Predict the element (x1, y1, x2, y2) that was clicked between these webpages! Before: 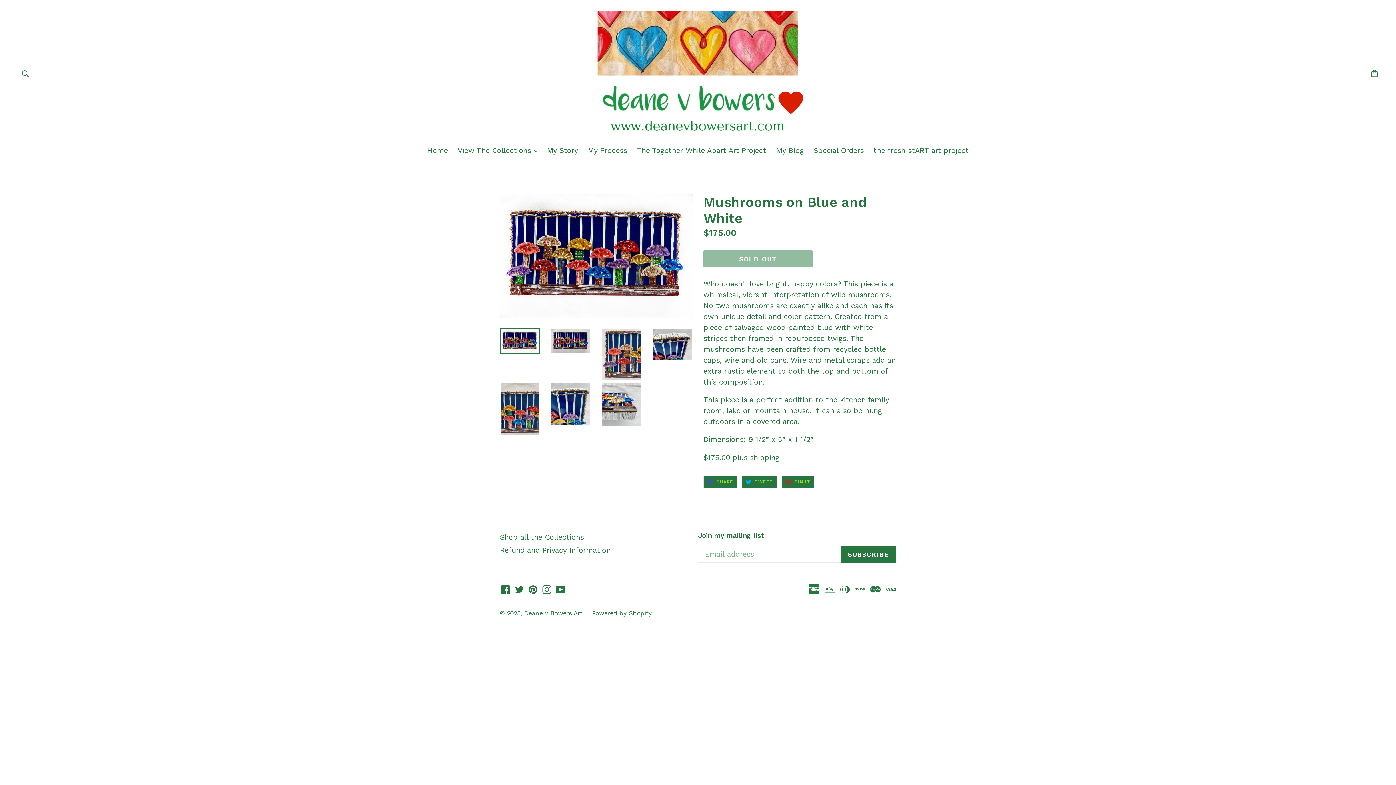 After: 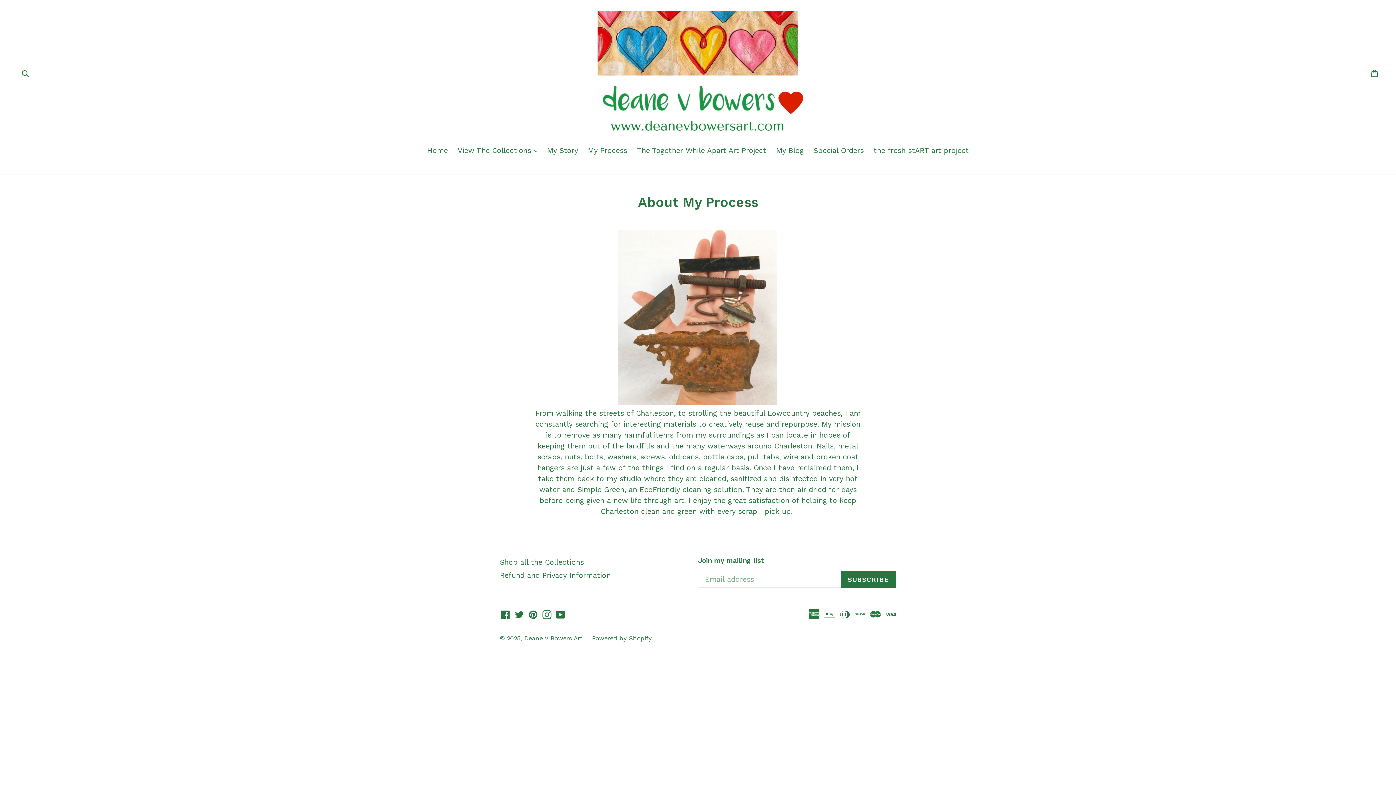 Action: label: My Process bbox: (584, 144, 630, 156)